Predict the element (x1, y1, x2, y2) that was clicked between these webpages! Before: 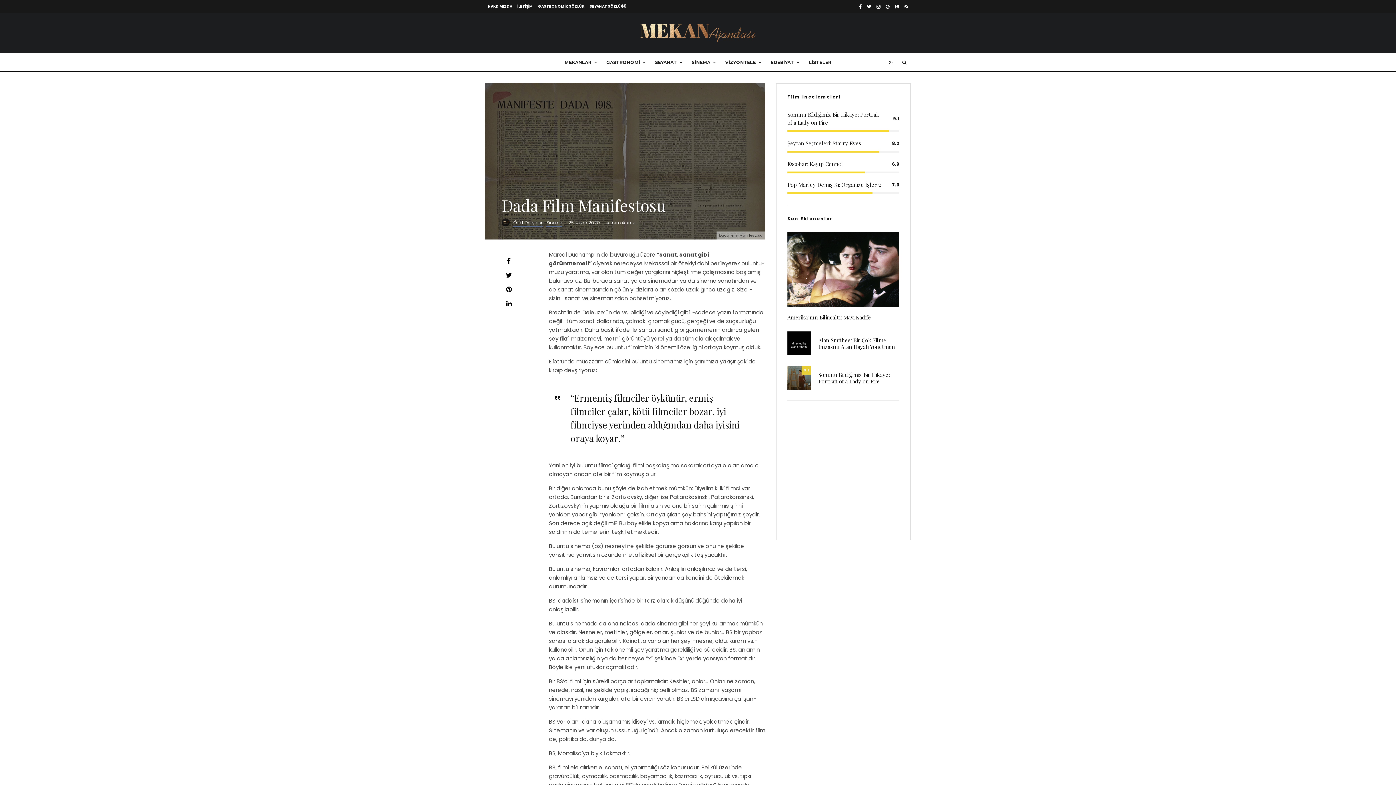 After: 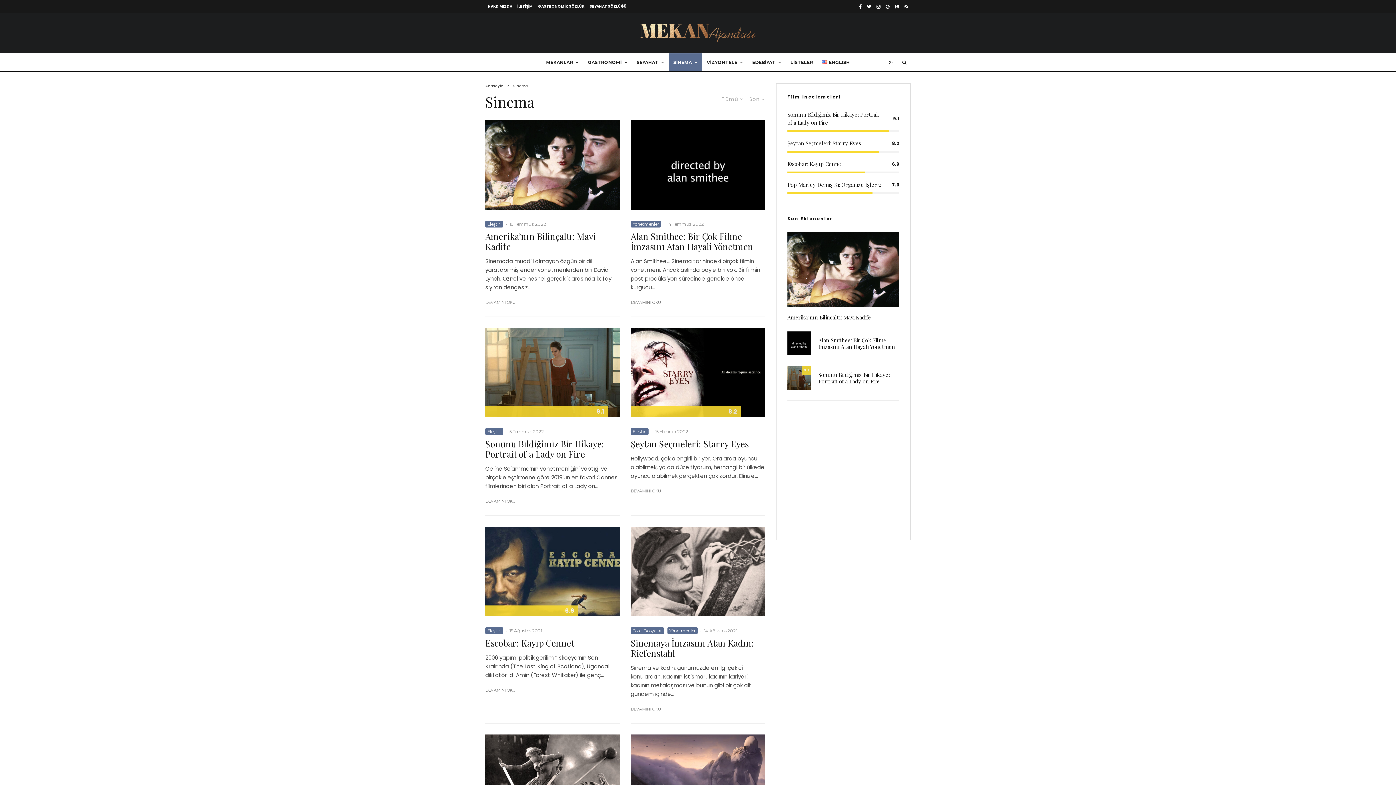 Action: label: Sinema bbox: (546, 219, 562, 227)